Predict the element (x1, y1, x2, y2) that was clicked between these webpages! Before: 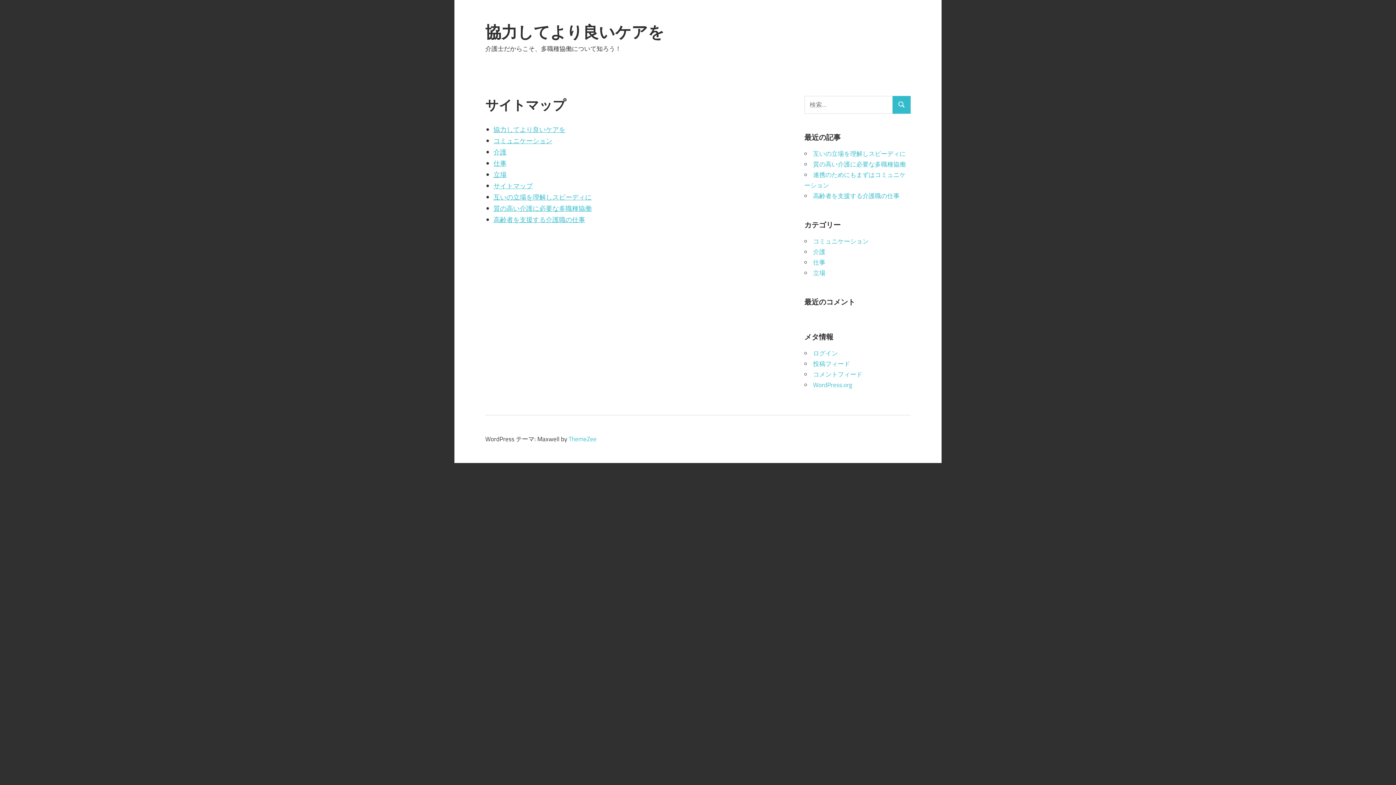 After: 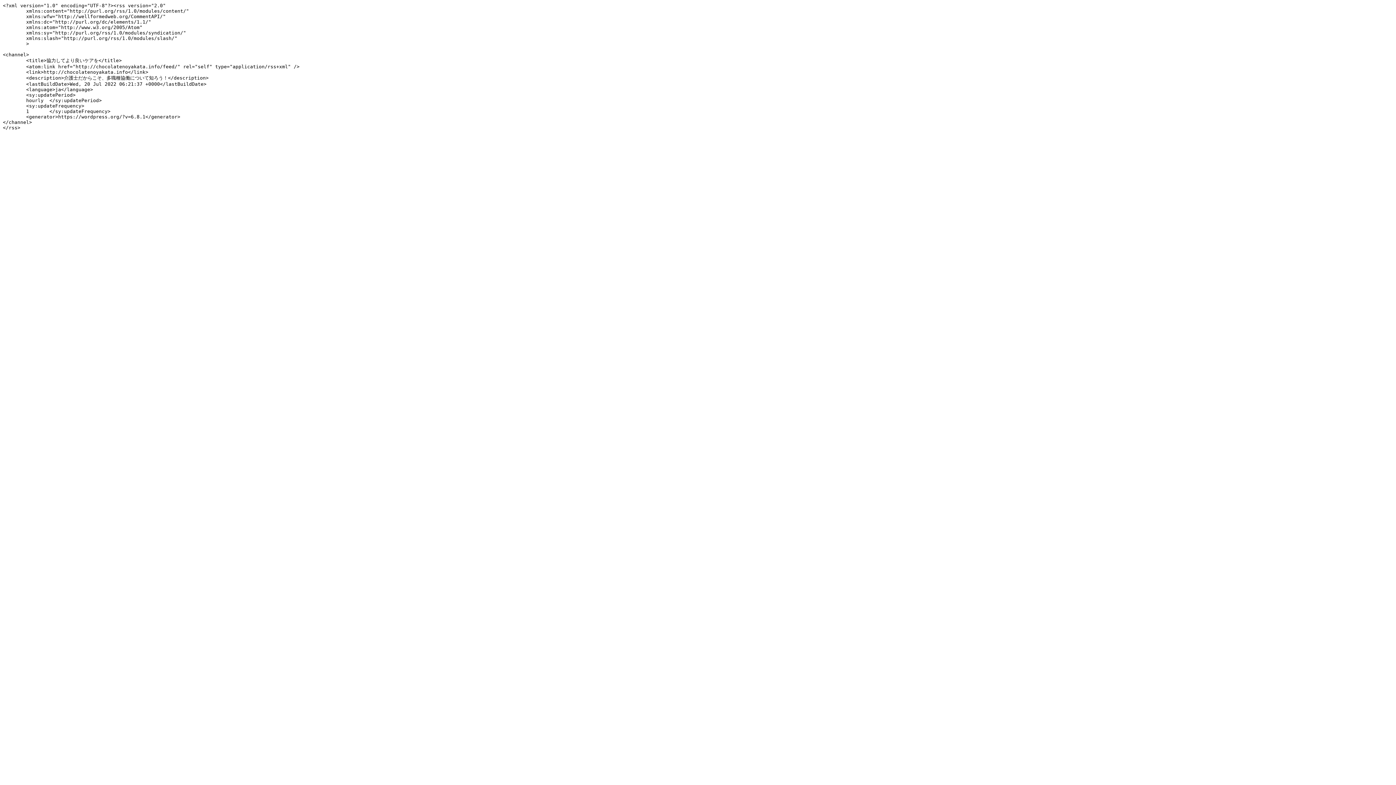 Action: label: 投稿フィード bbox: (813, 359, 850, 368)